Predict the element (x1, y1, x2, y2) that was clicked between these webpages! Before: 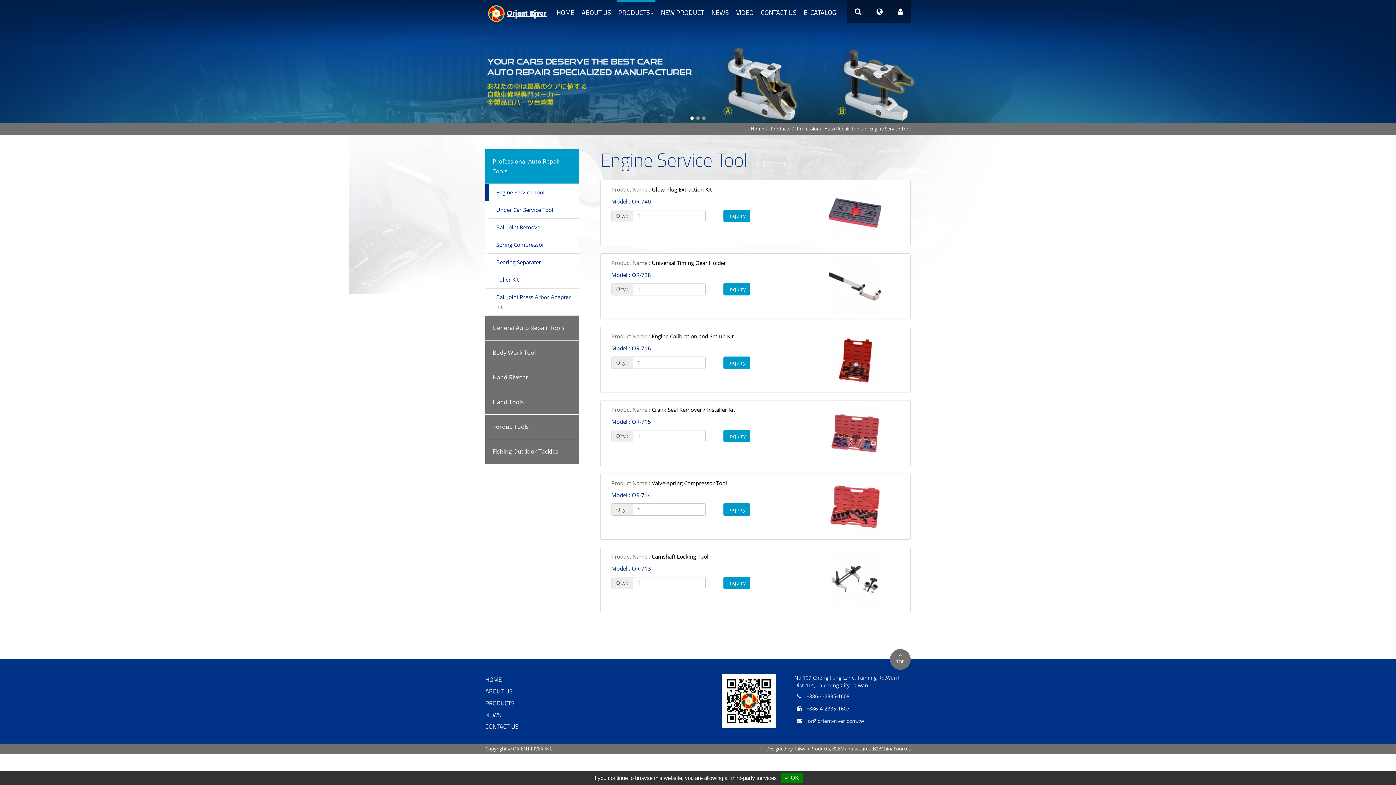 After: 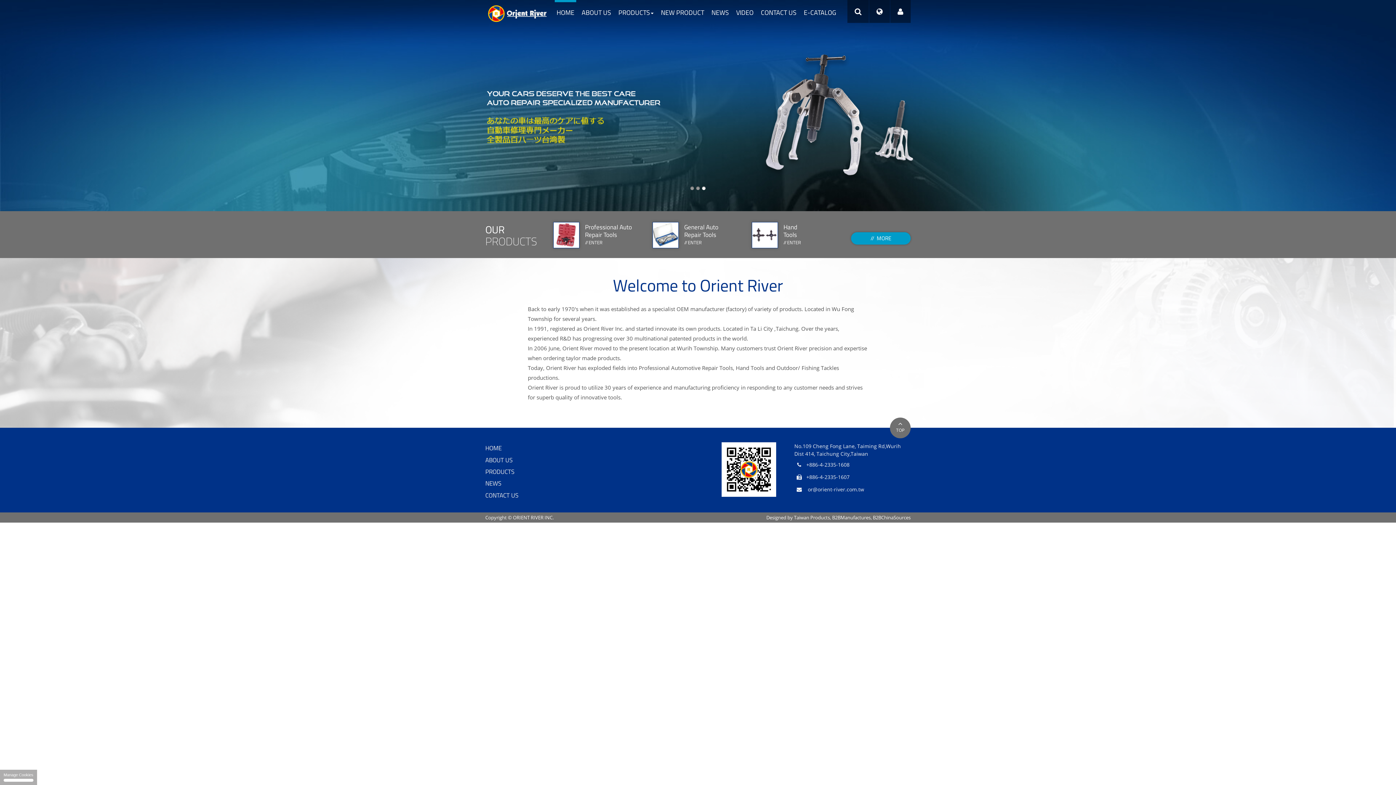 Action: bbox: (485, 0, 549, 22)